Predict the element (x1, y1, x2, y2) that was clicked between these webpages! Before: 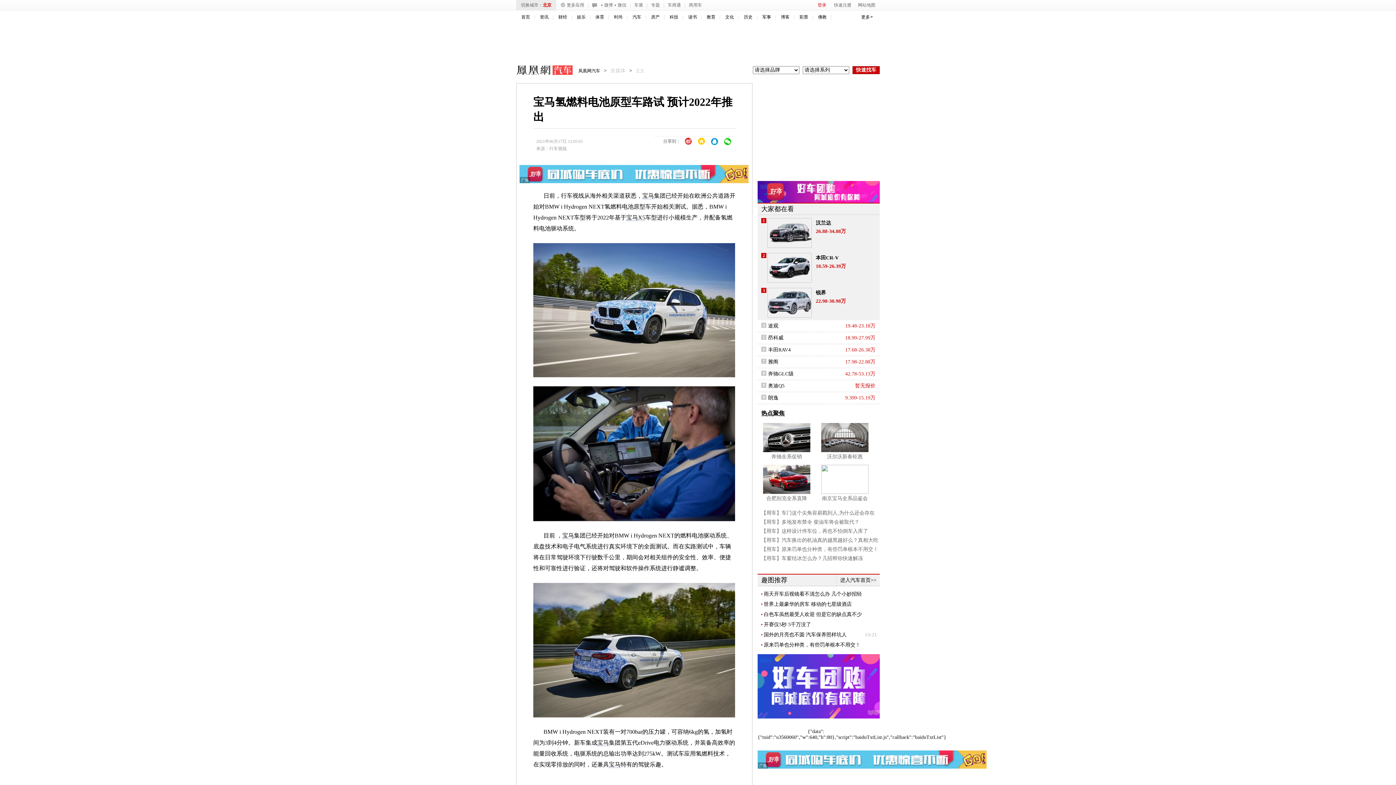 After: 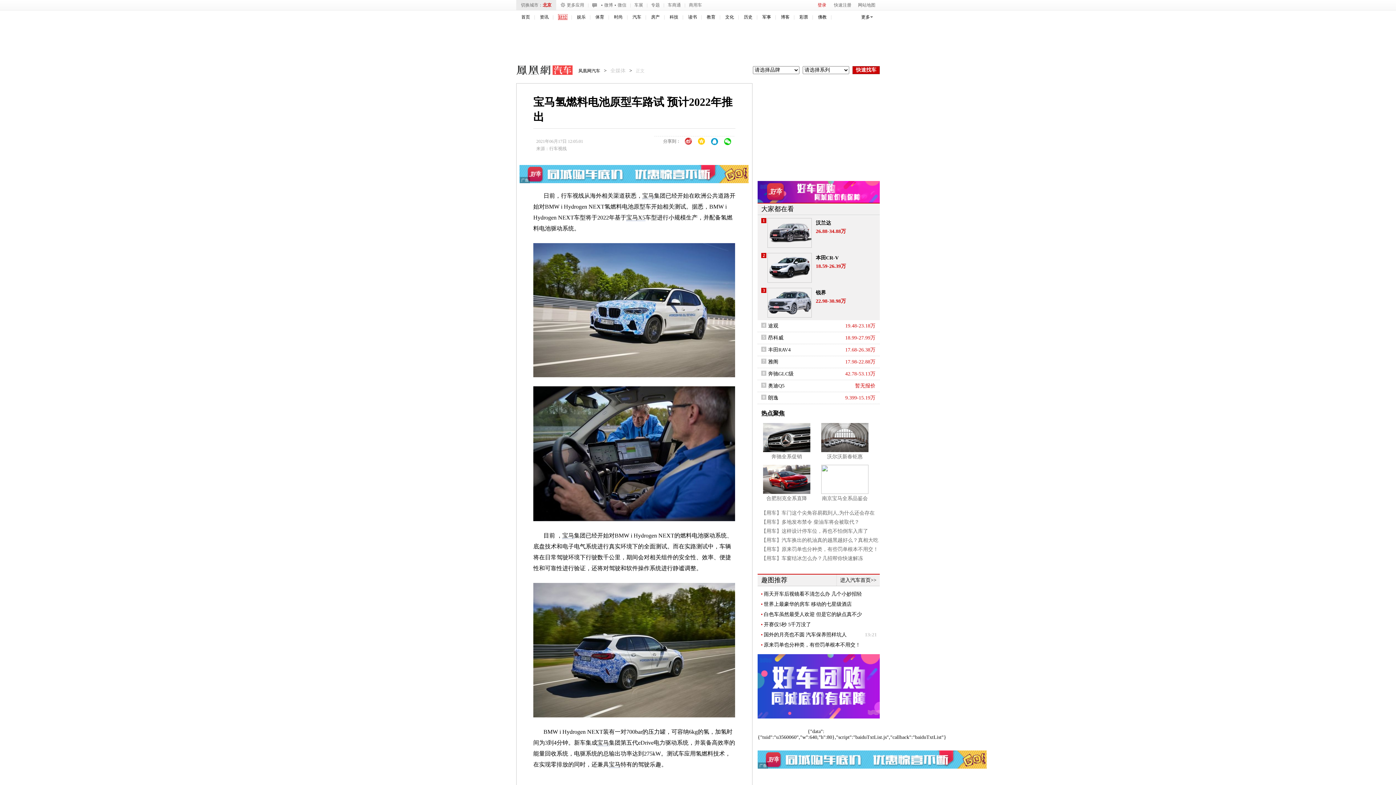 Action: bbox: (558, 14, 567, 19) label: 财经